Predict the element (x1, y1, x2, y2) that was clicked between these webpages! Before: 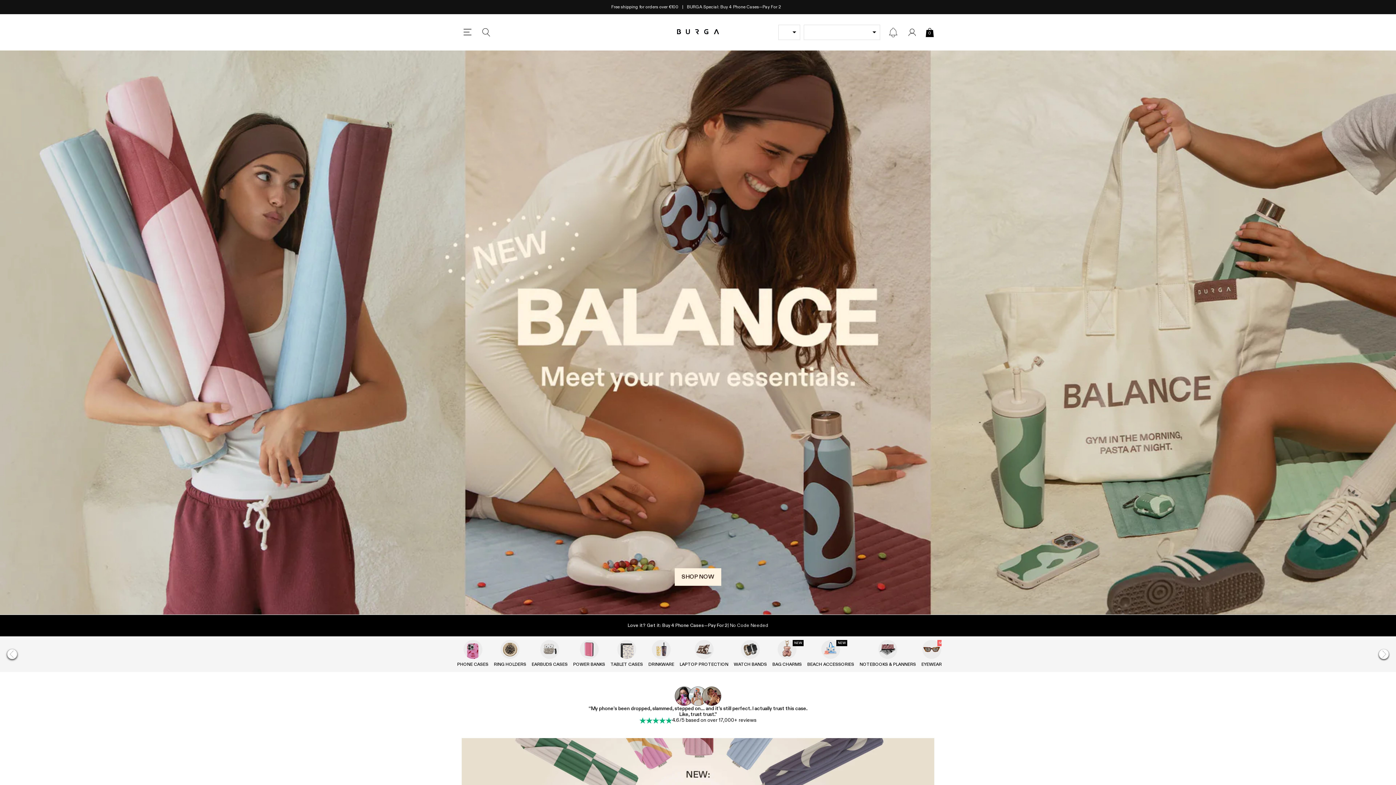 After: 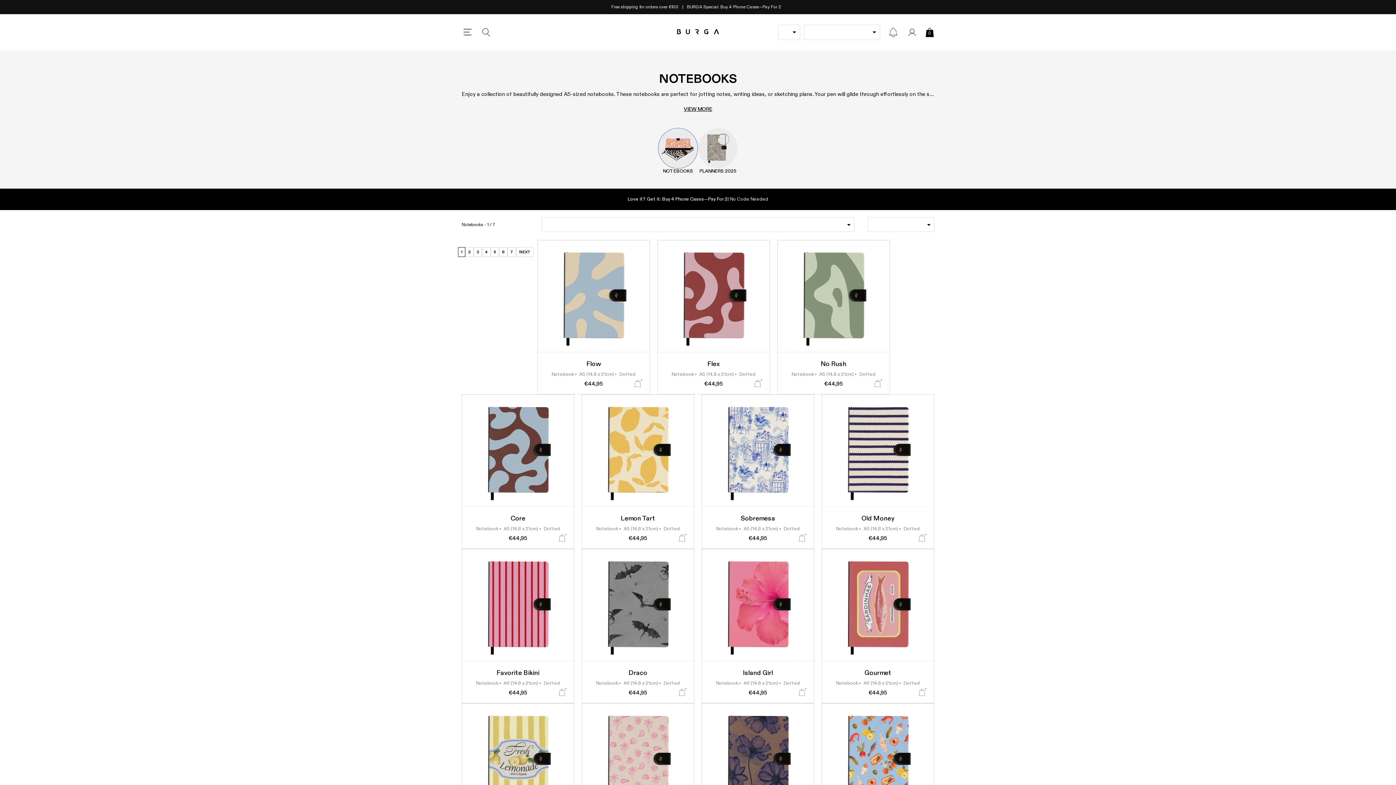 Action: label: NOTEBOOKS & PLANNERS bbox: (859, 662, 916, 667)